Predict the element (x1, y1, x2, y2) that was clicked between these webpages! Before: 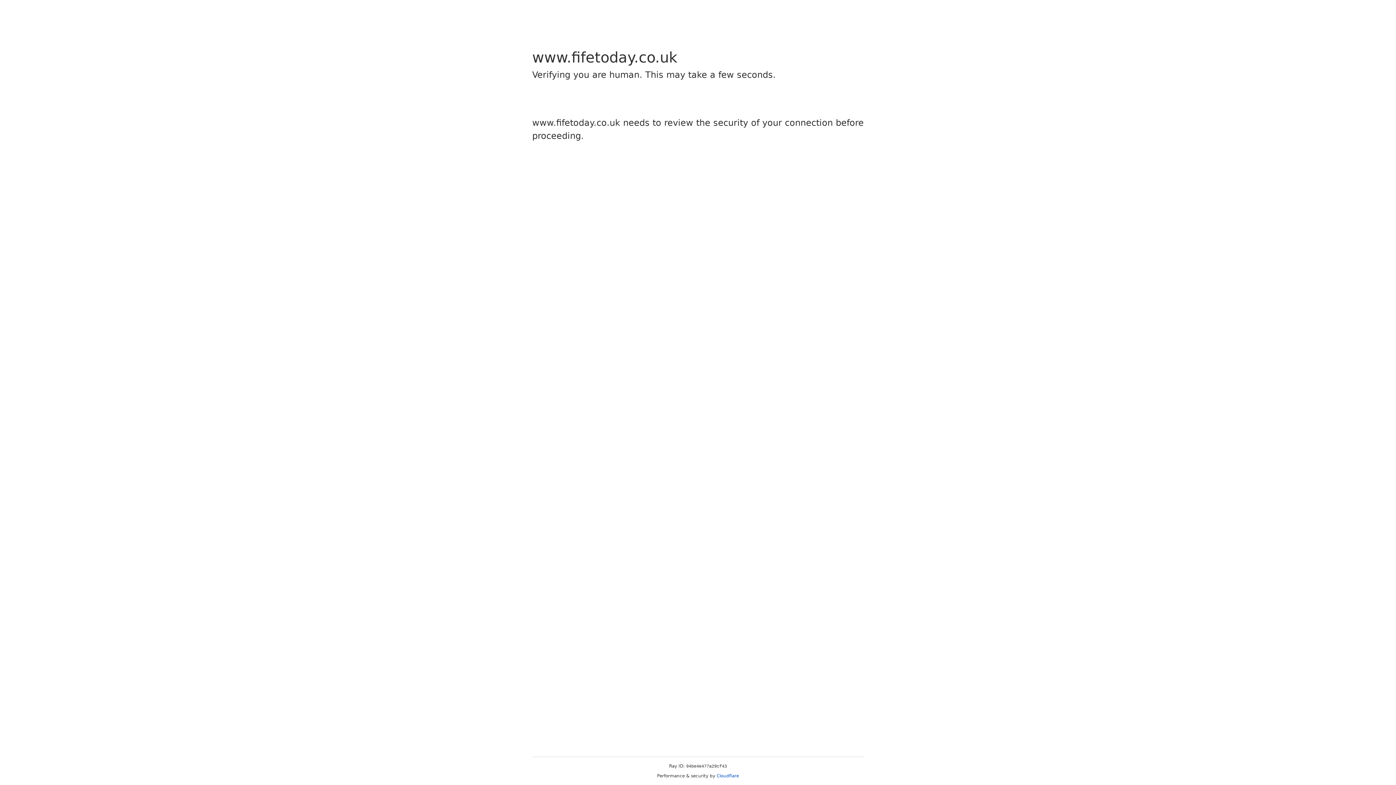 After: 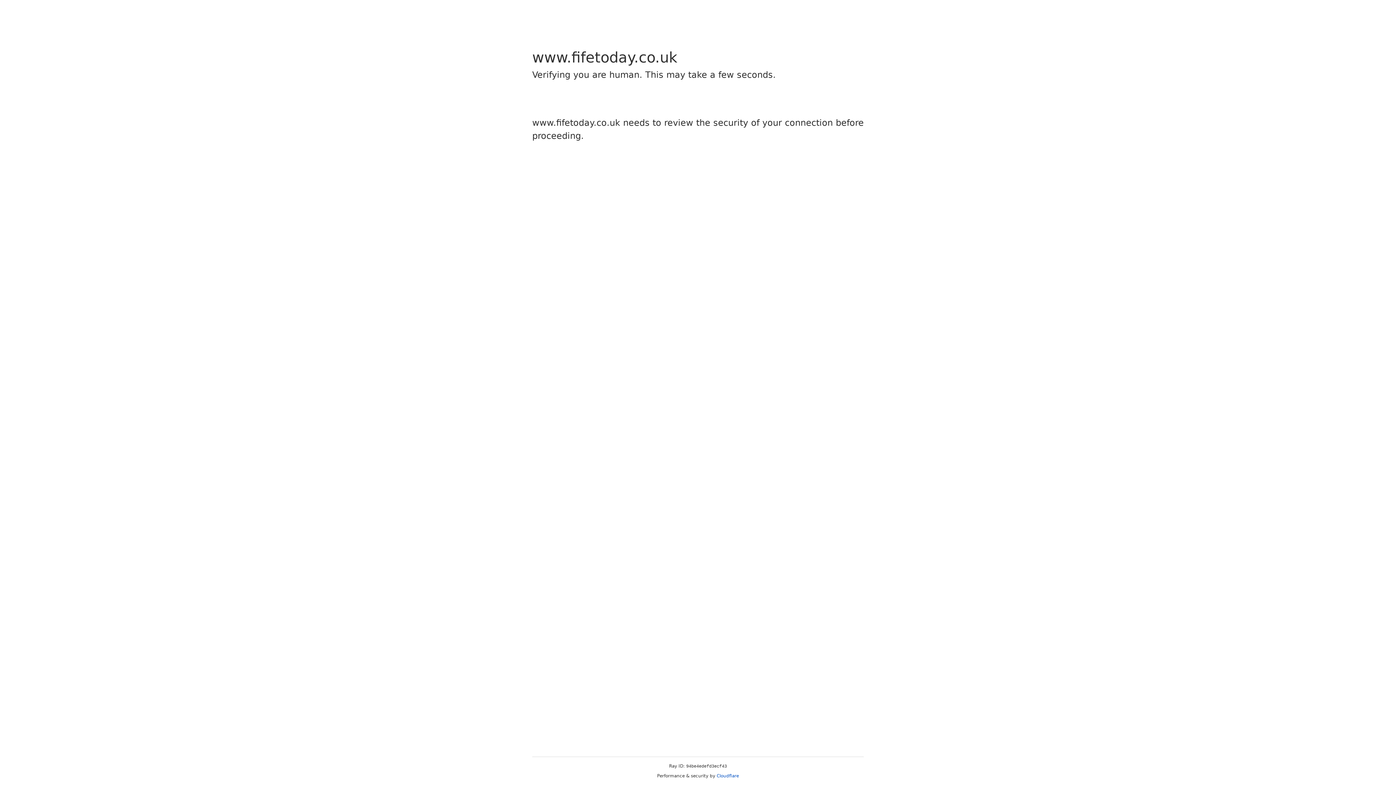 Action: bbox: (716, 773, 739, 778) label: Cloudflare